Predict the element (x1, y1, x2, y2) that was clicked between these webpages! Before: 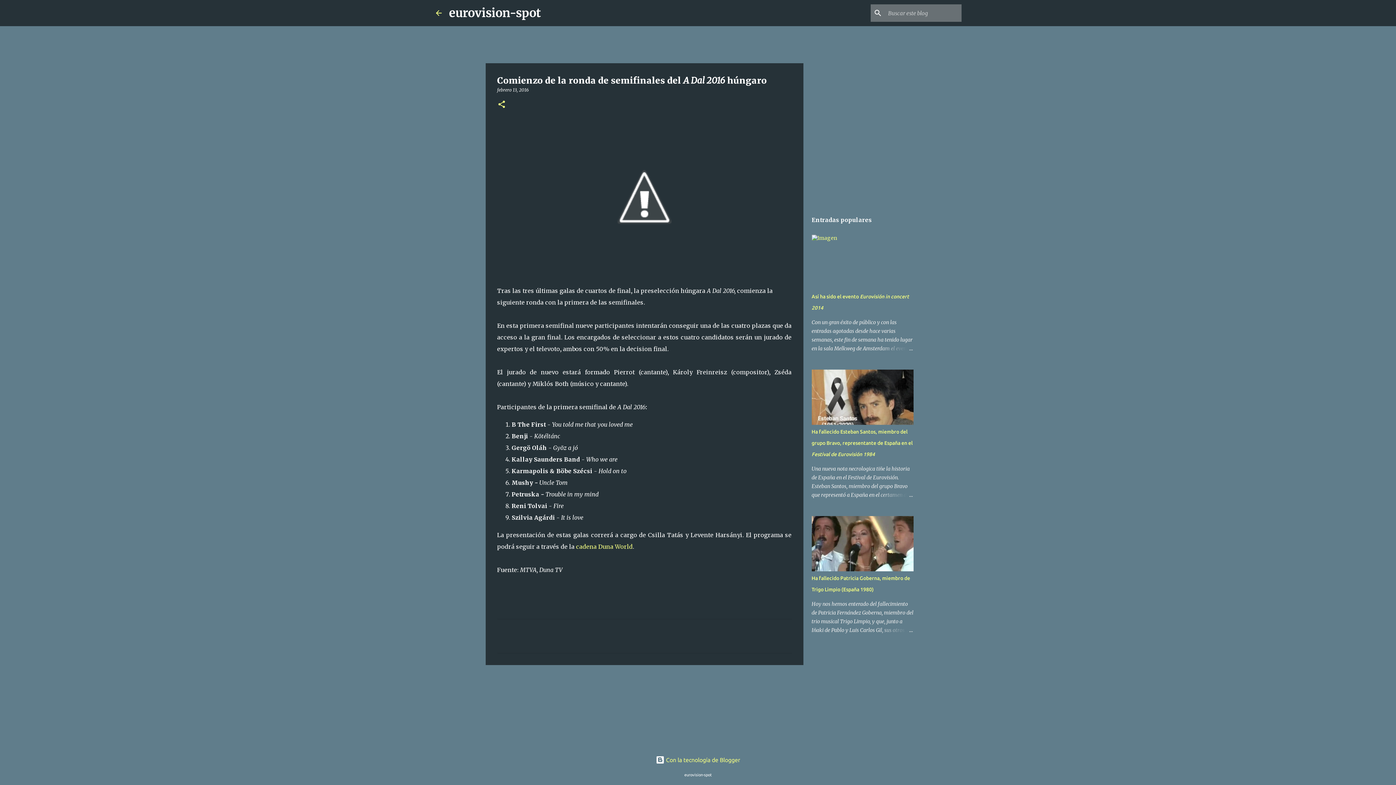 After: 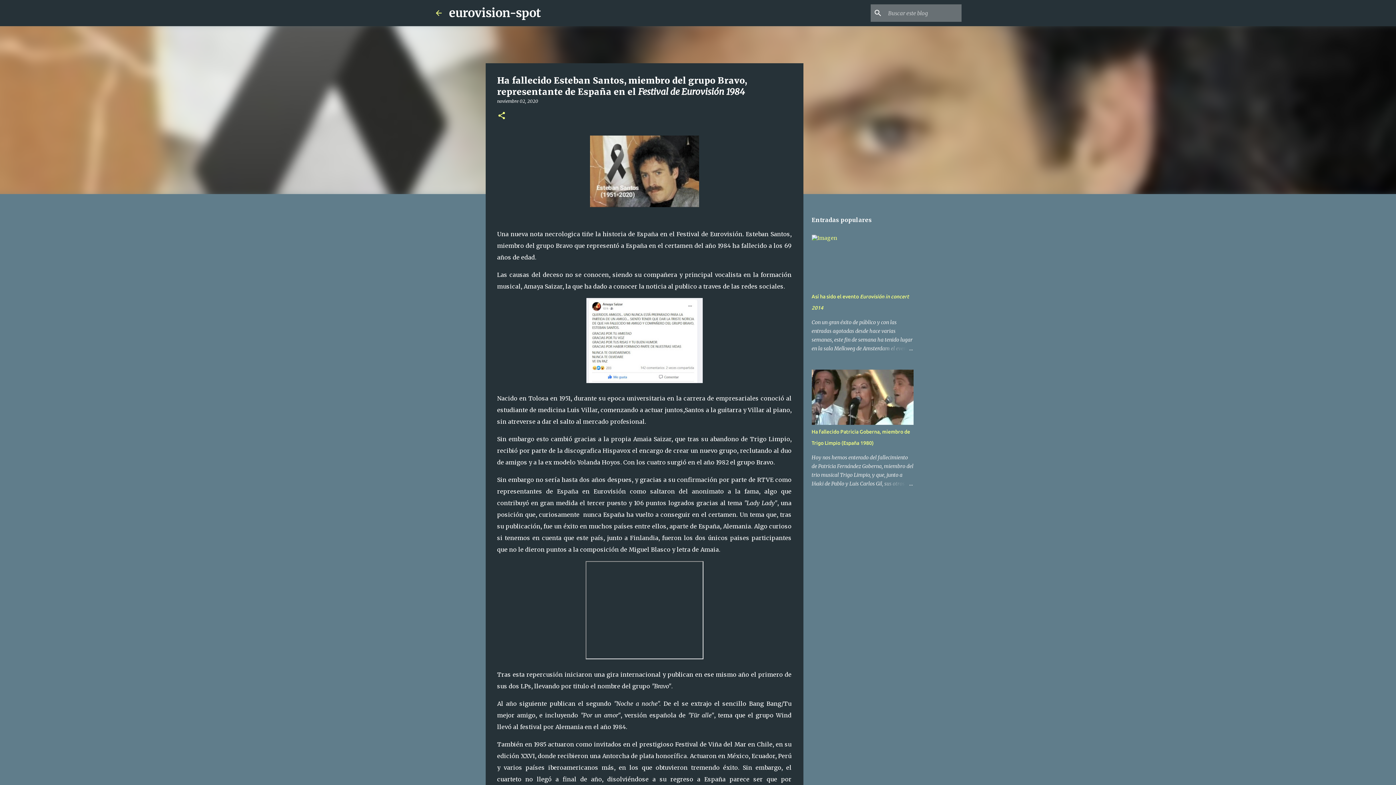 Action: label: Ha fallecido Esteban Santos, miembro del grupo Bravo, representante de España en el Festival de Eurovisión 1984 bbox: (811, 429, 912, 457)